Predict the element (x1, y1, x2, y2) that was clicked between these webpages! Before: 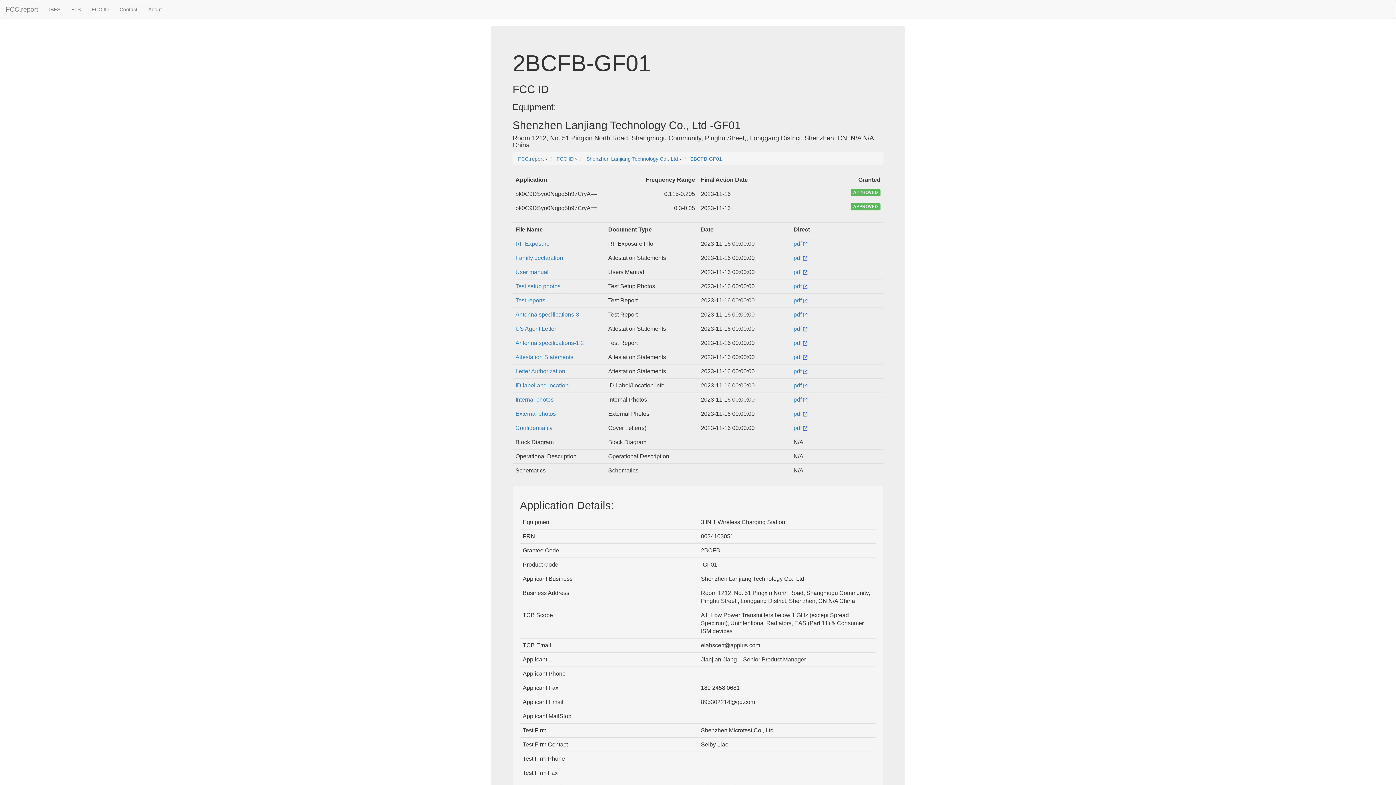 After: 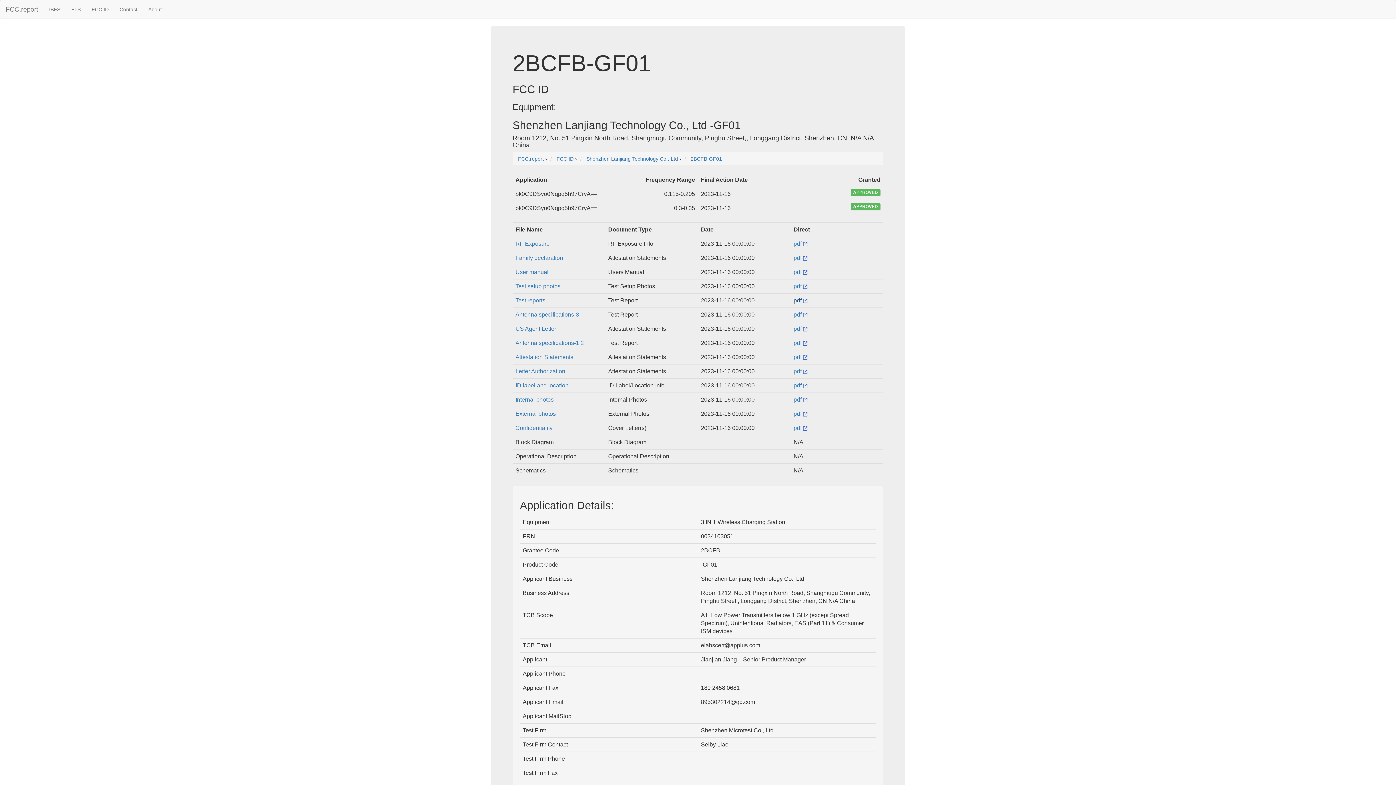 Action: bbox: (793, 297, 807, 303) label: pdf 